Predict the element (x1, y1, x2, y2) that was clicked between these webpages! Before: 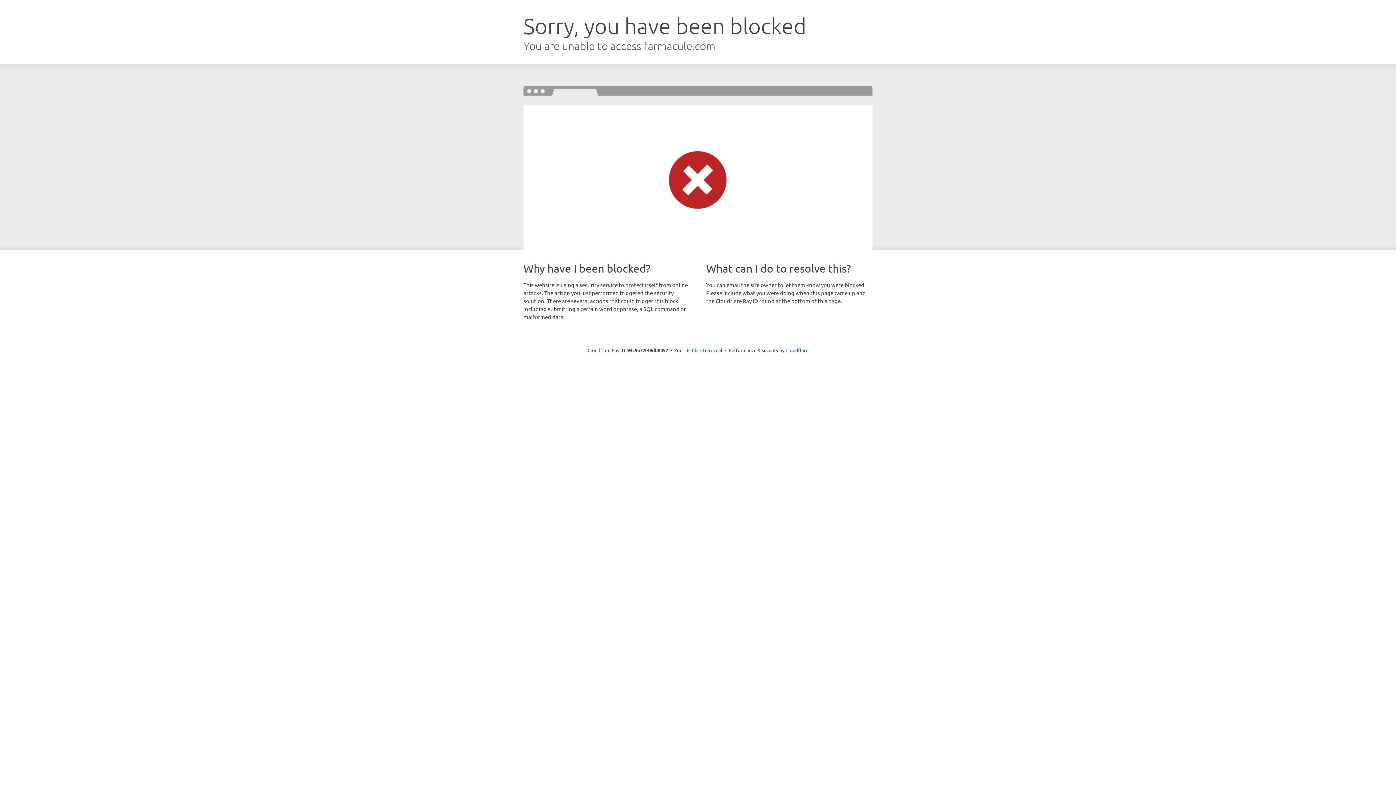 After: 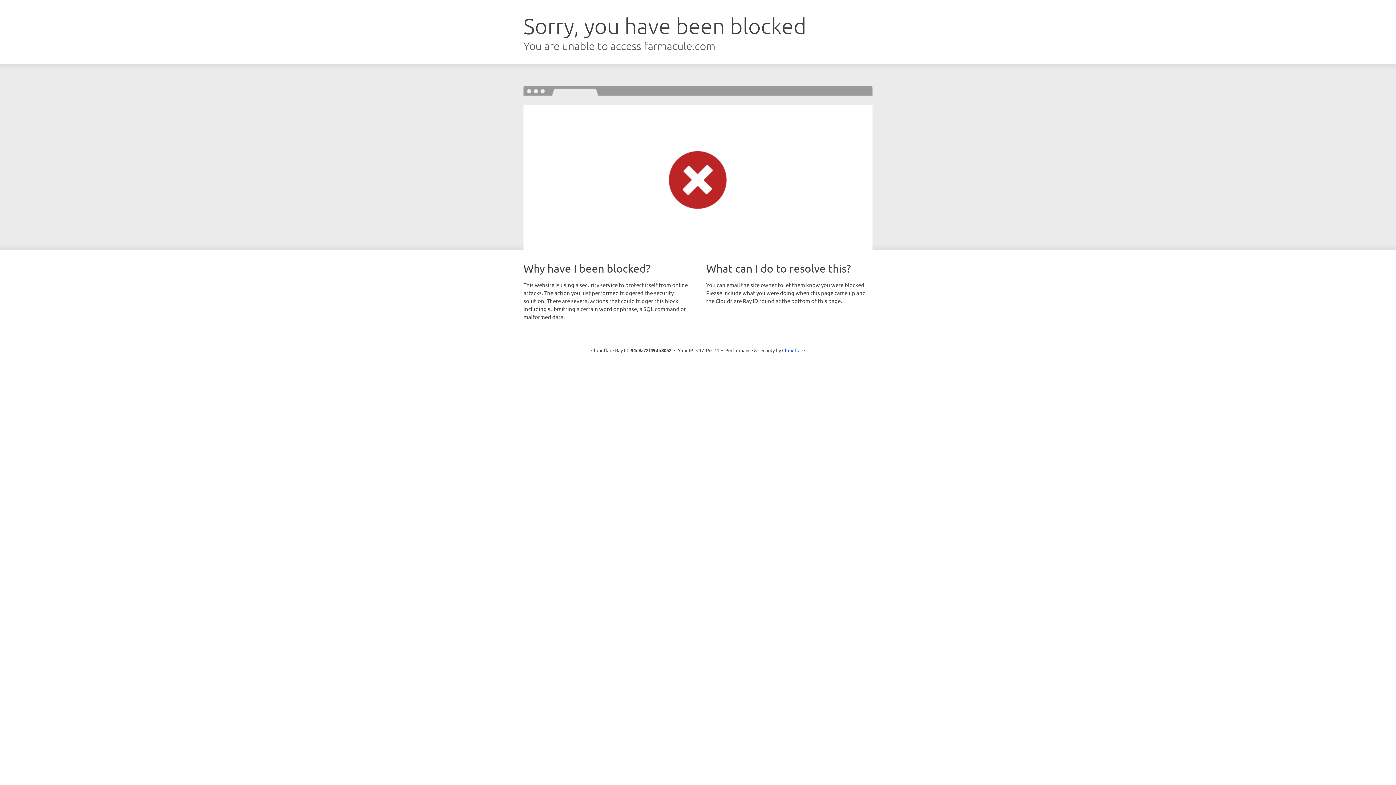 Action: label: Click to reveal bbox: (692, 346, 722, 353)